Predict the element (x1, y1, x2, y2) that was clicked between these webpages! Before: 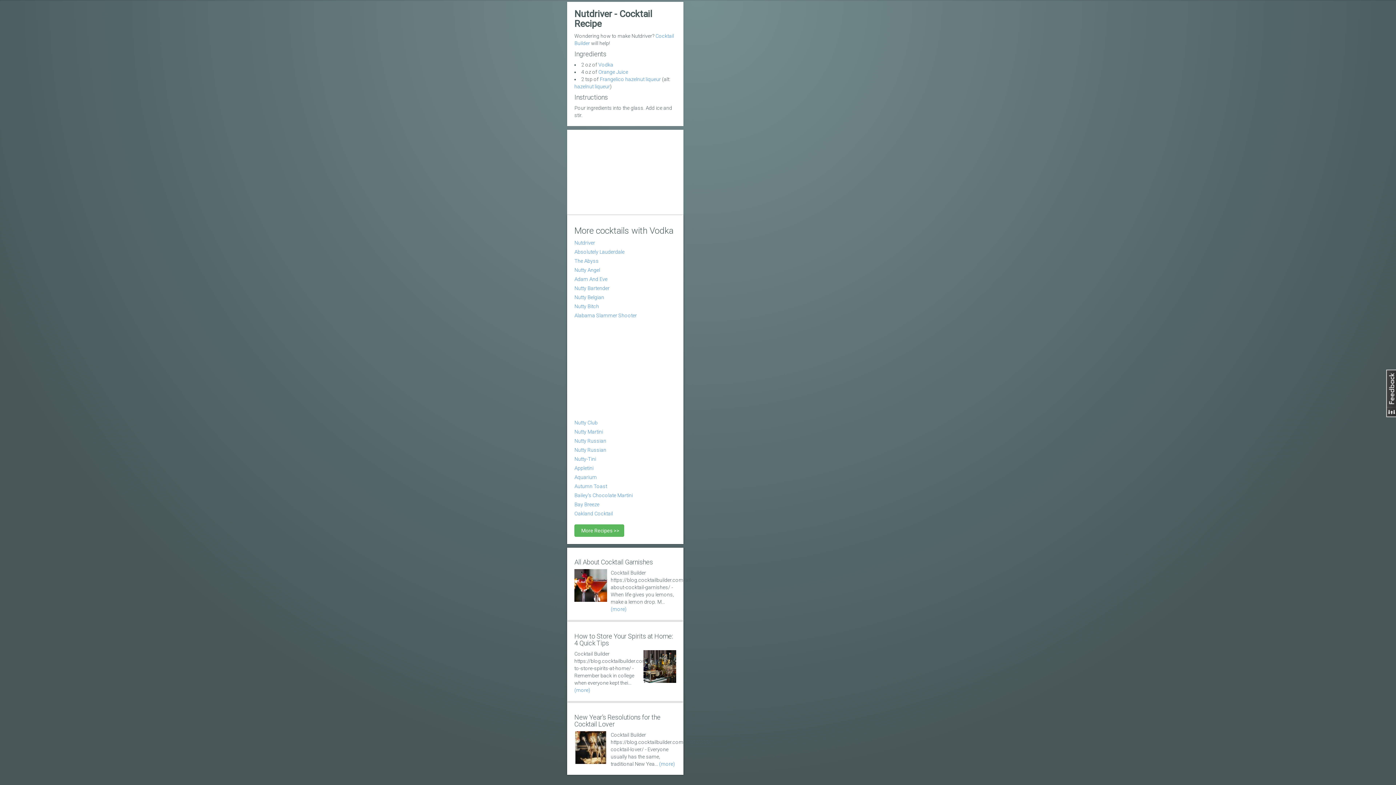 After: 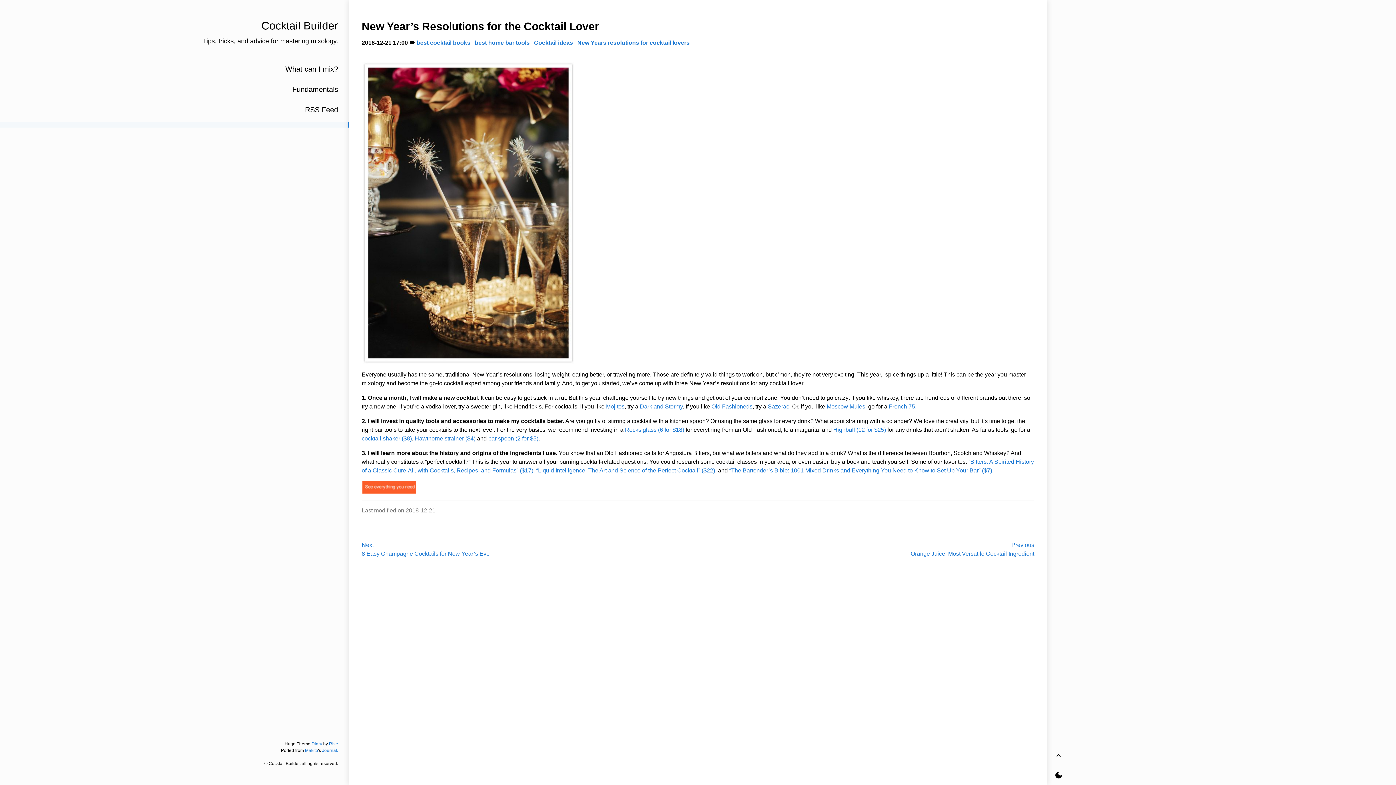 Action: label: New Year’s Resolutions for the Cocktail Lover bbox: (574, 714, 676, 728)